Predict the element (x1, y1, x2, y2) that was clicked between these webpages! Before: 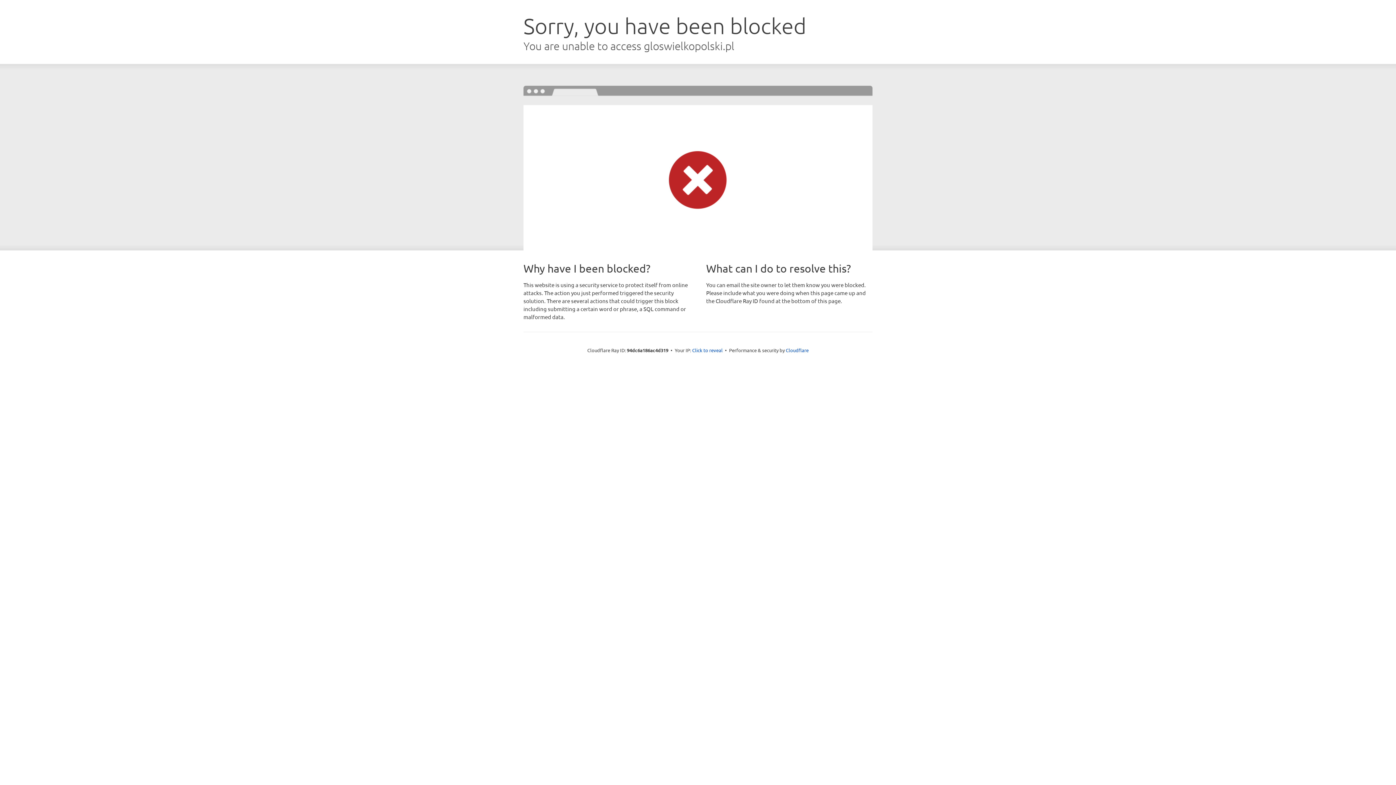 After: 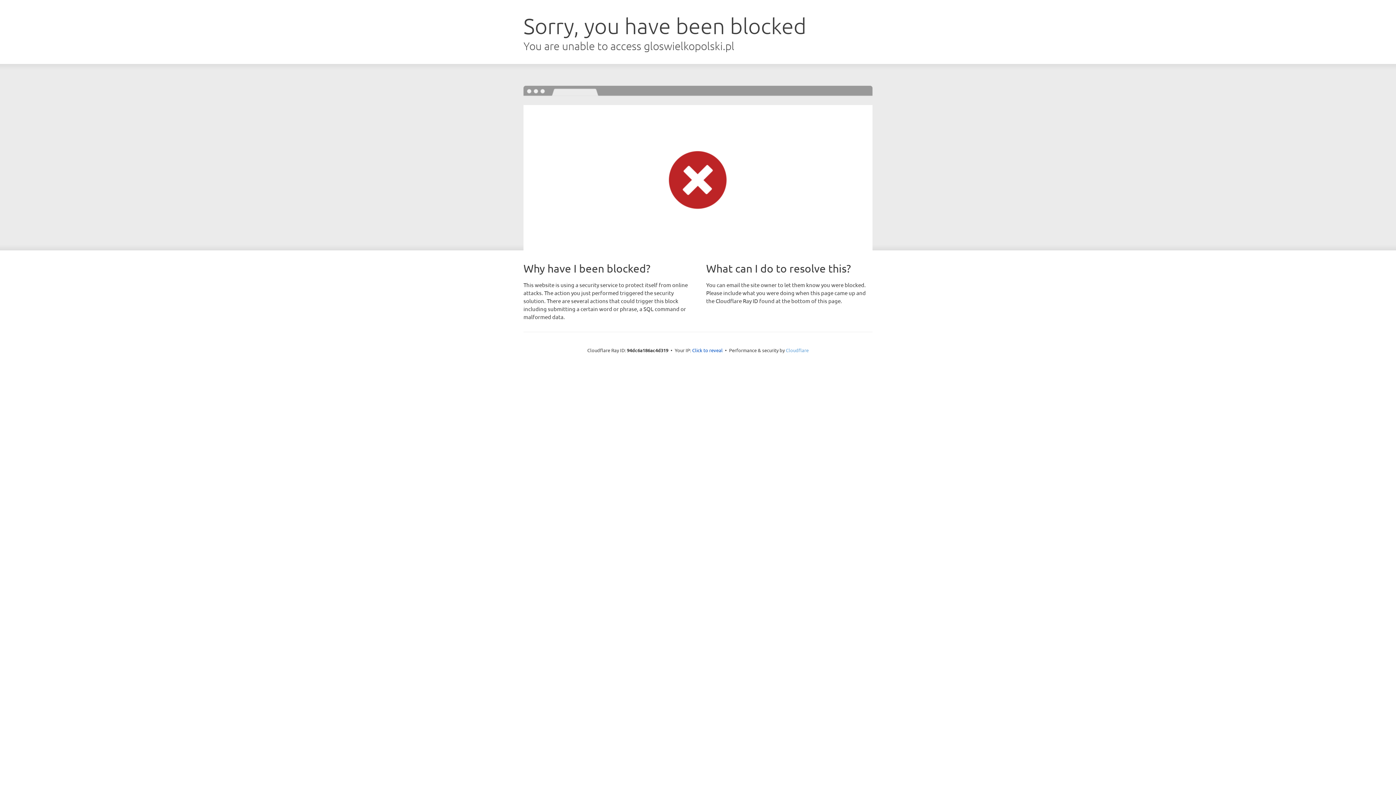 Action: label: Cloudflare bbox: (786, 347, 808, 353)